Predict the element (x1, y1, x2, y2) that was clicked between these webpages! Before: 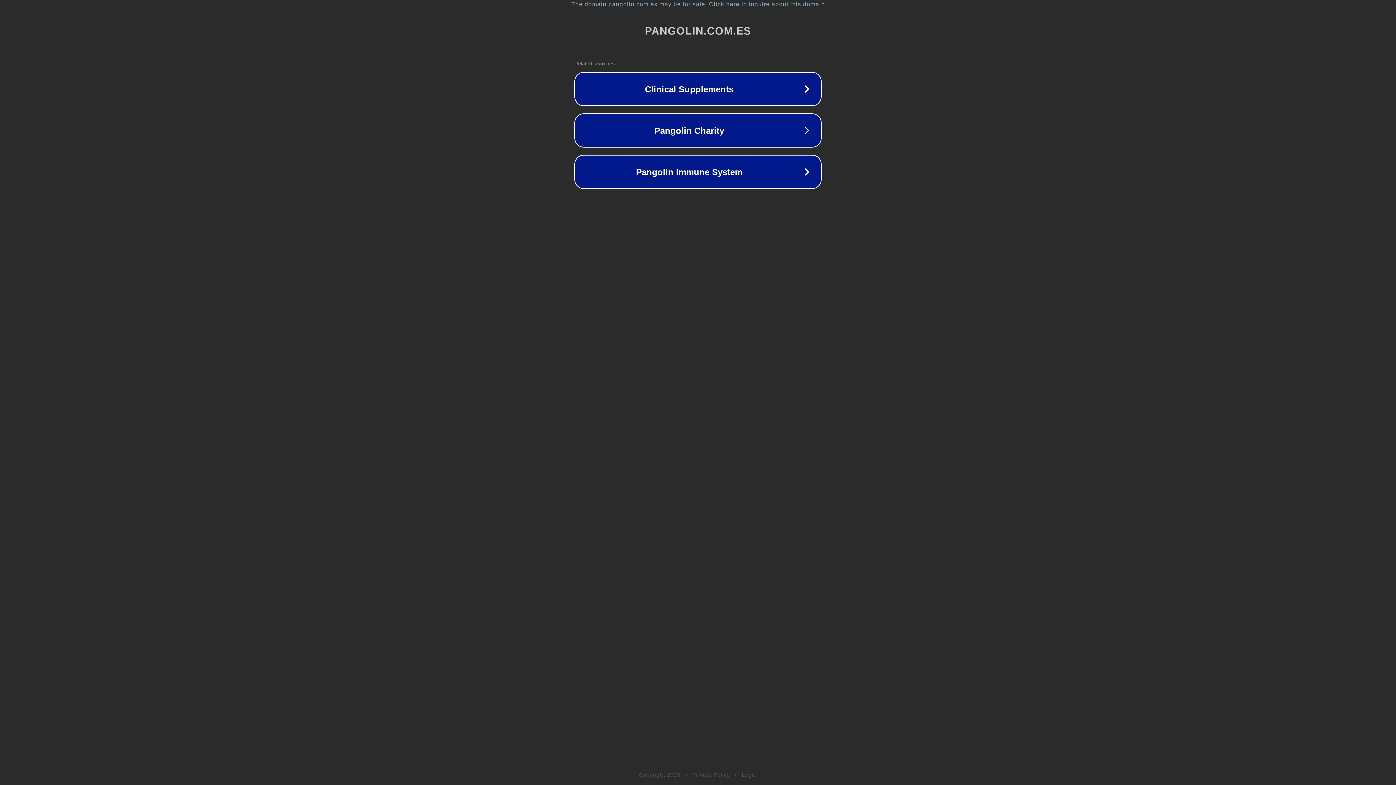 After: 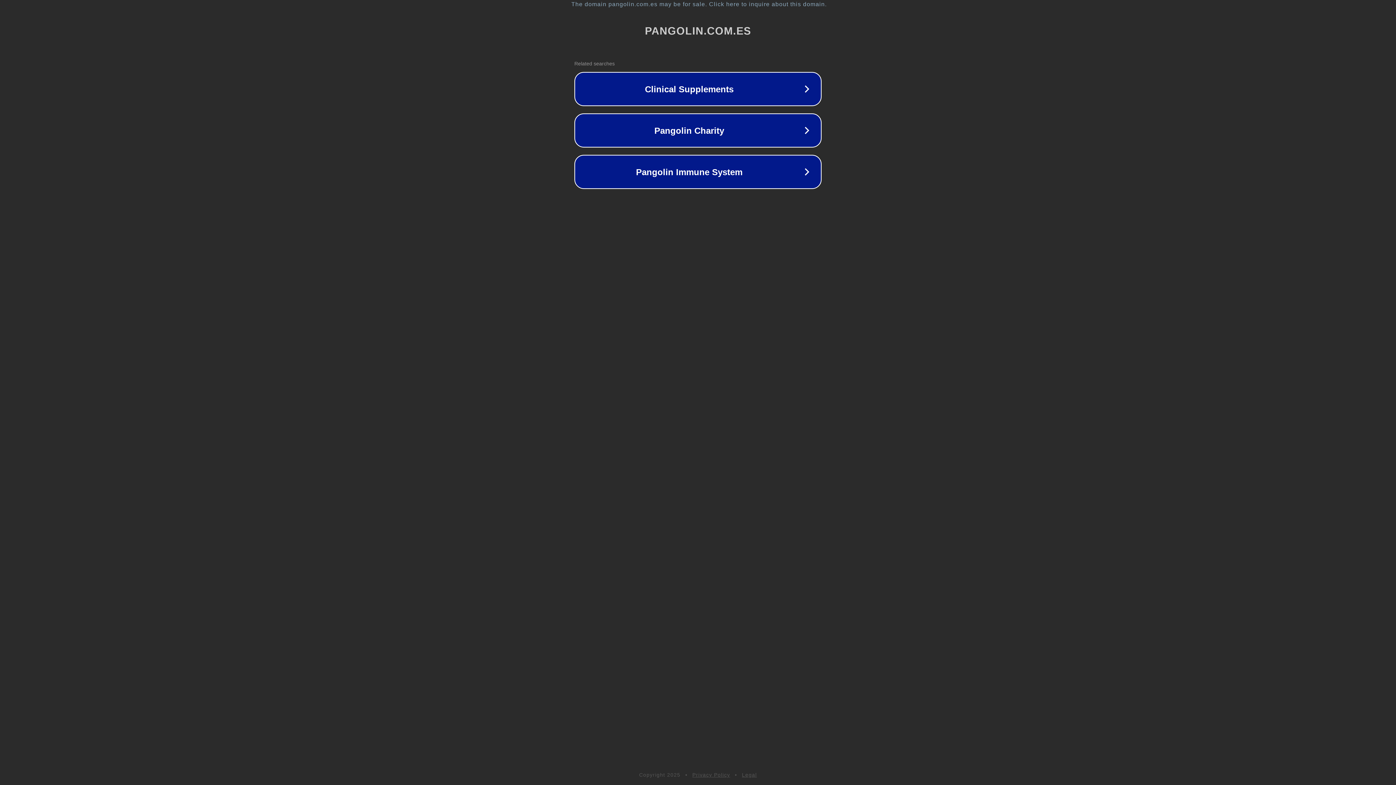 Action: label: Legal bbox: (742, 772, 757, 778)